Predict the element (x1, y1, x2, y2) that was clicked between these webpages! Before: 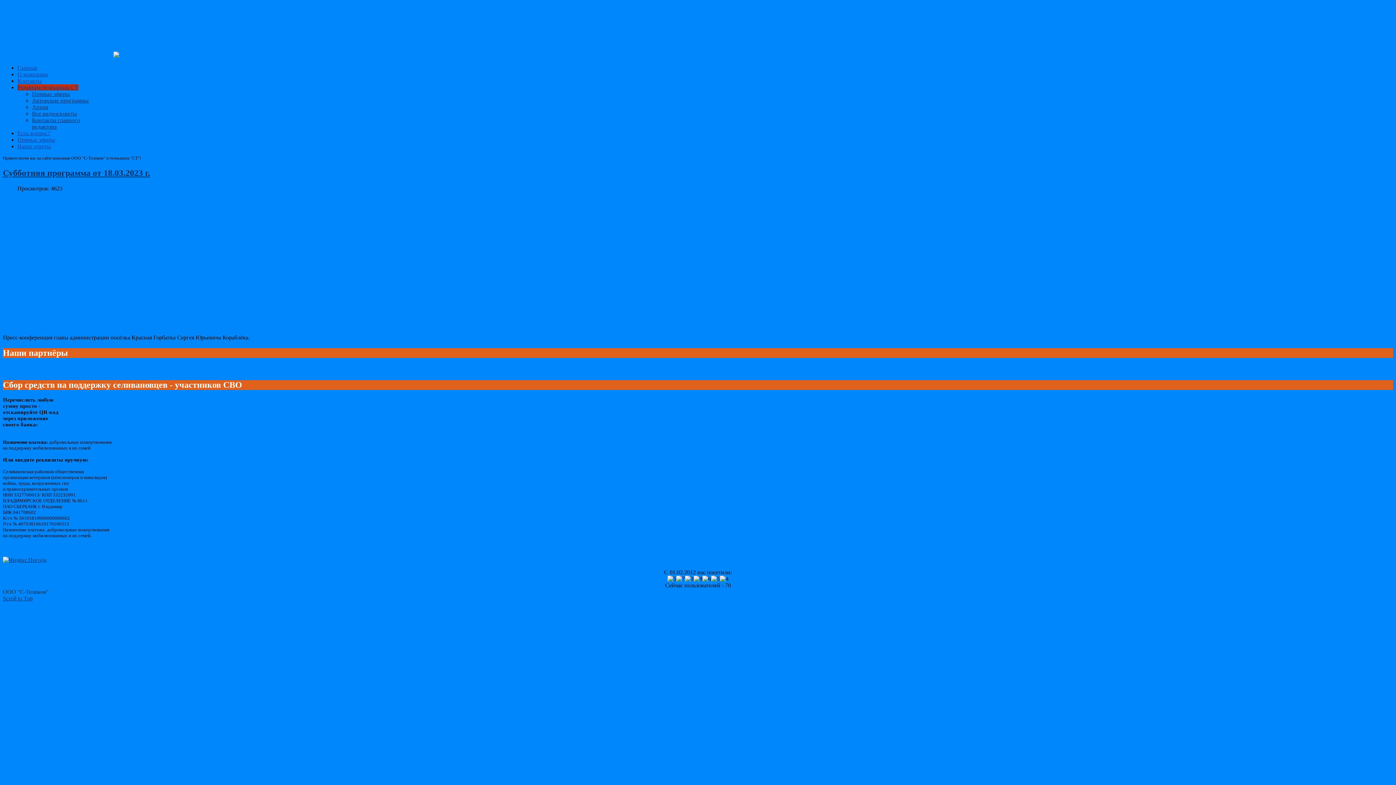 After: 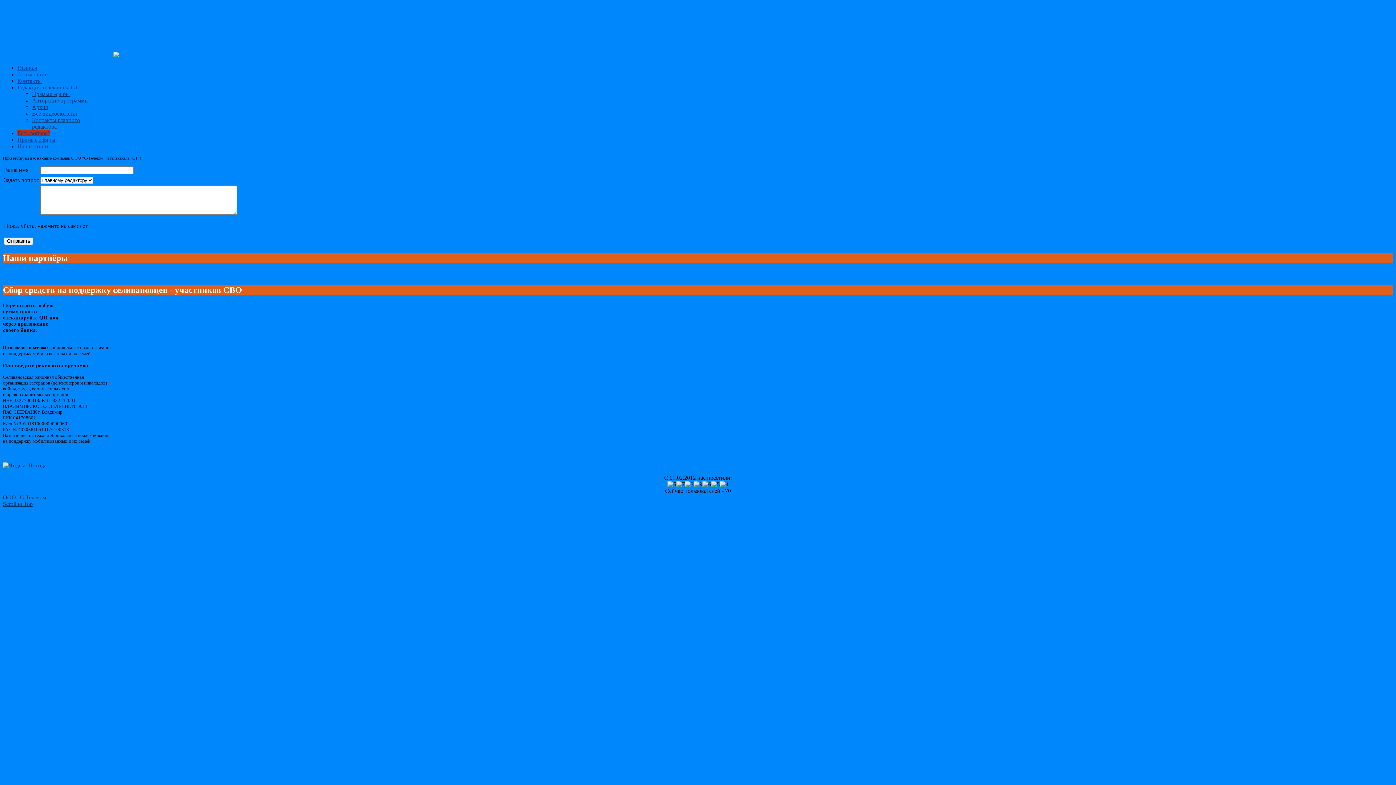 Action: label: Есть вопрос? bbox: (17, 130, 50, 136)